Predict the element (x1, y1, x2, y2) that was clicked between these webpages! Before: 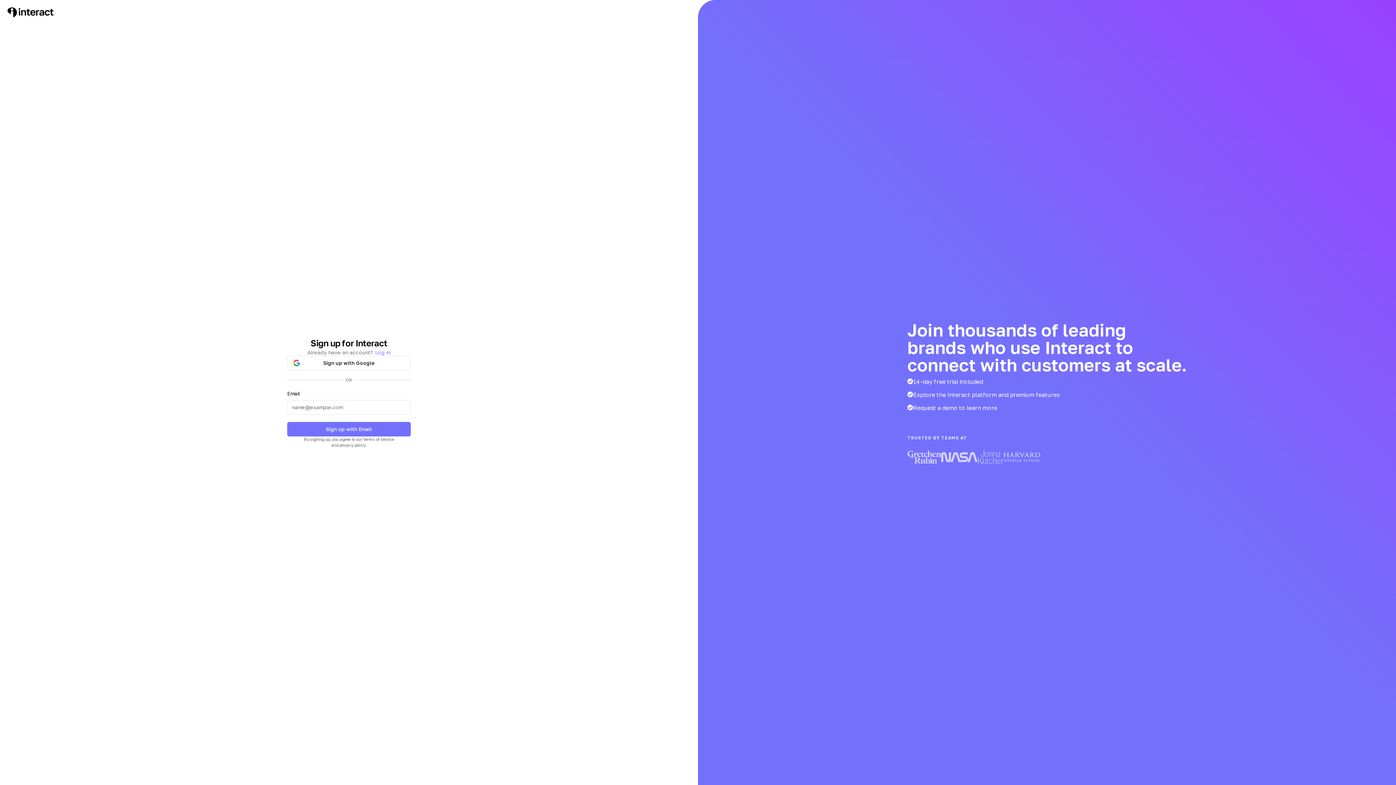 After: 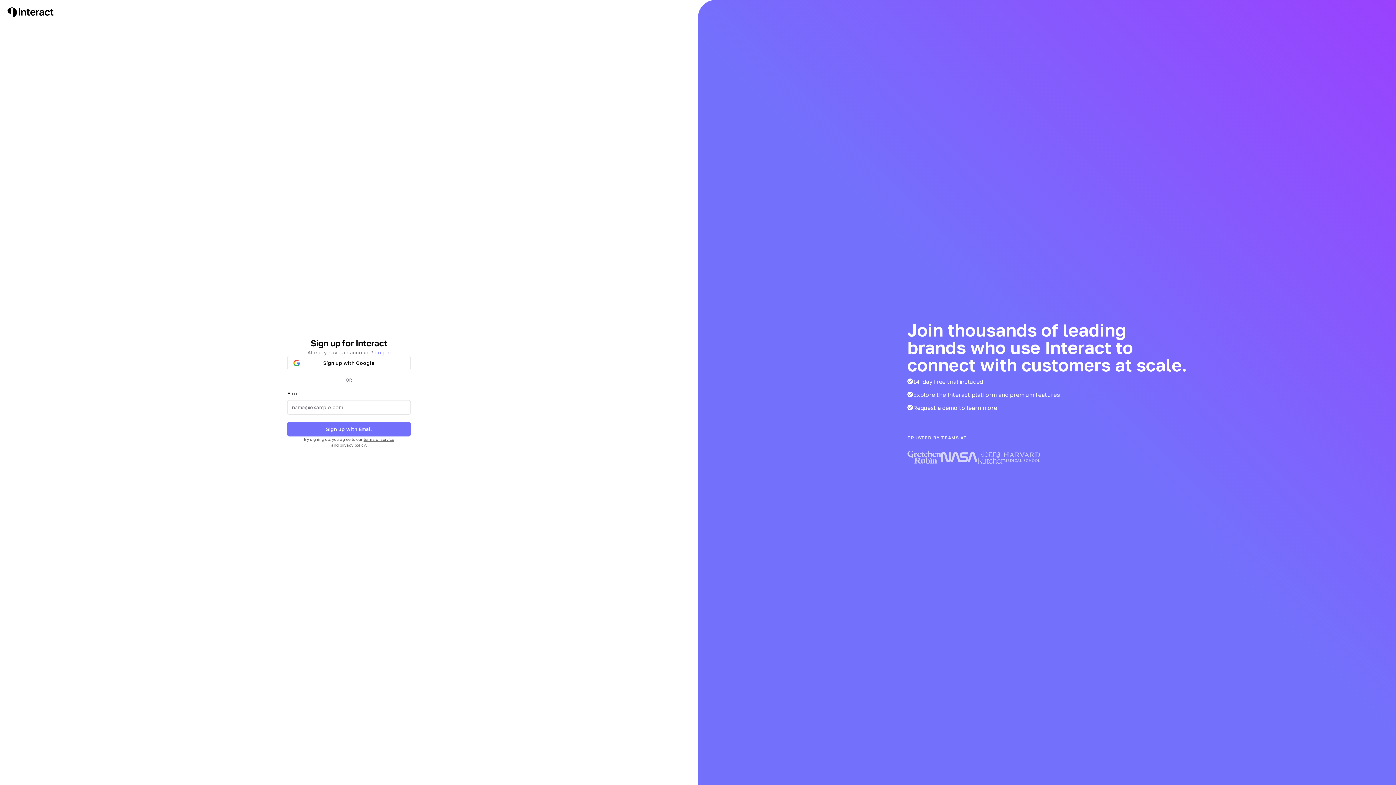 Action: label: terms of service bbox: (363, 436, 394, 442)